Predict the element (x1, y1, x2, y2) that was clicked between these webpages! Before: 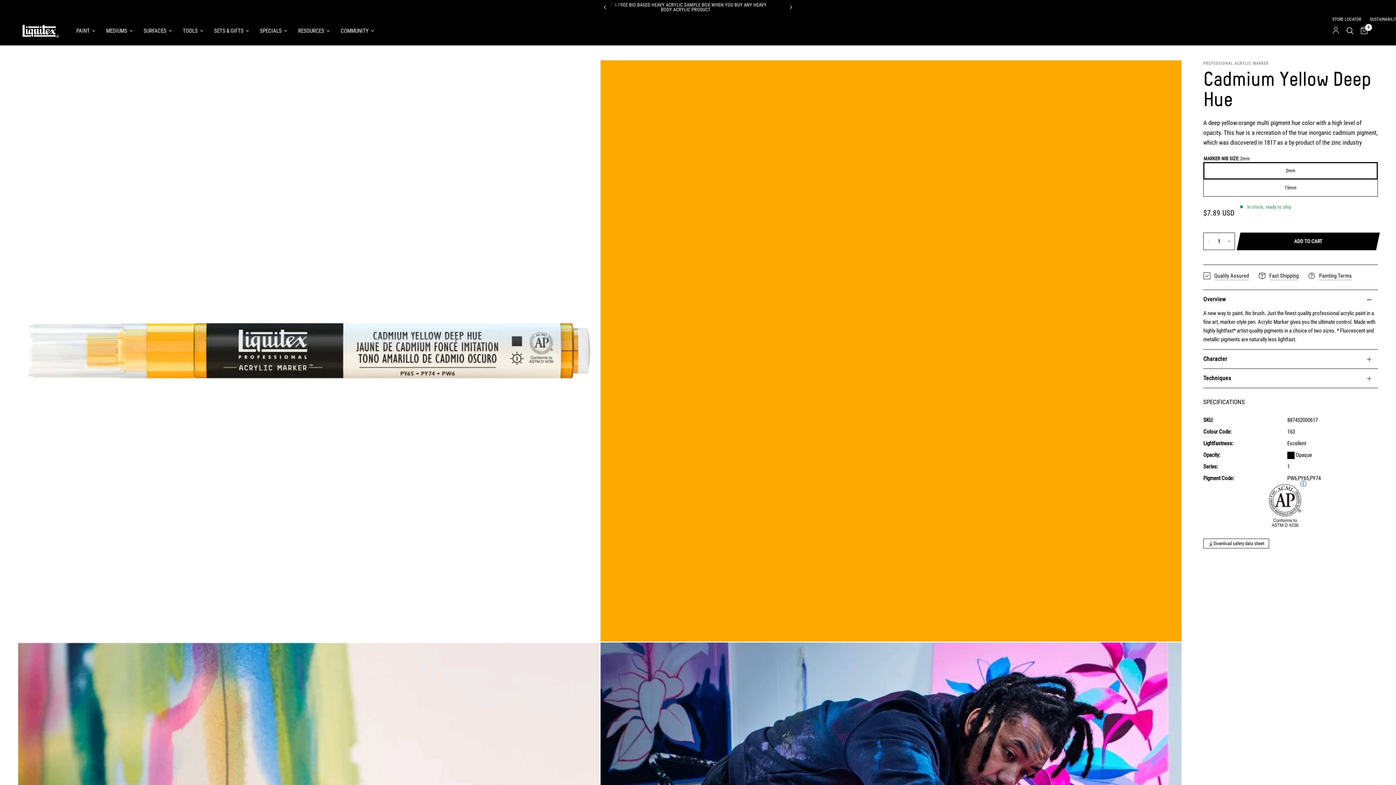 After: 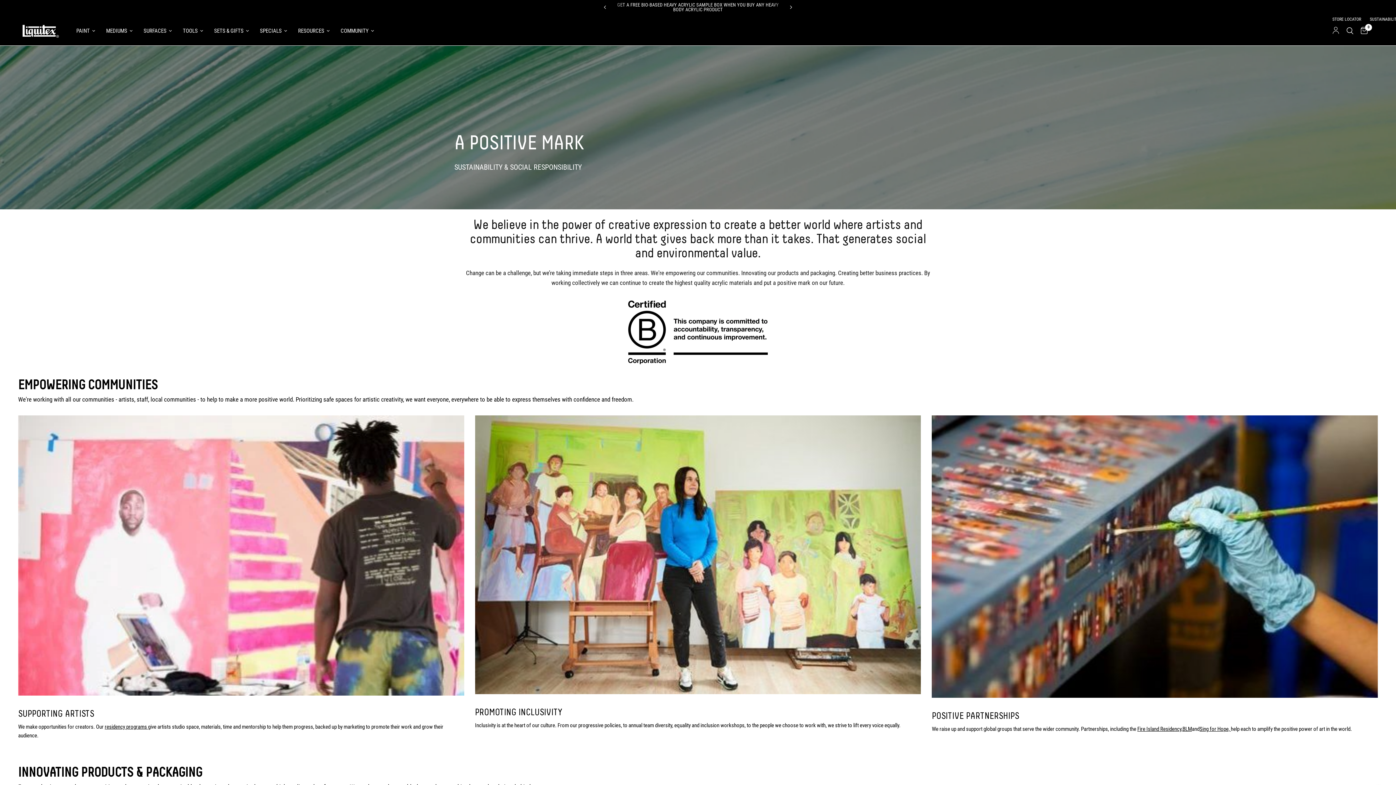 Action: label: SUSTAINABILITY bbox: (1366, 15, 1399, 22)